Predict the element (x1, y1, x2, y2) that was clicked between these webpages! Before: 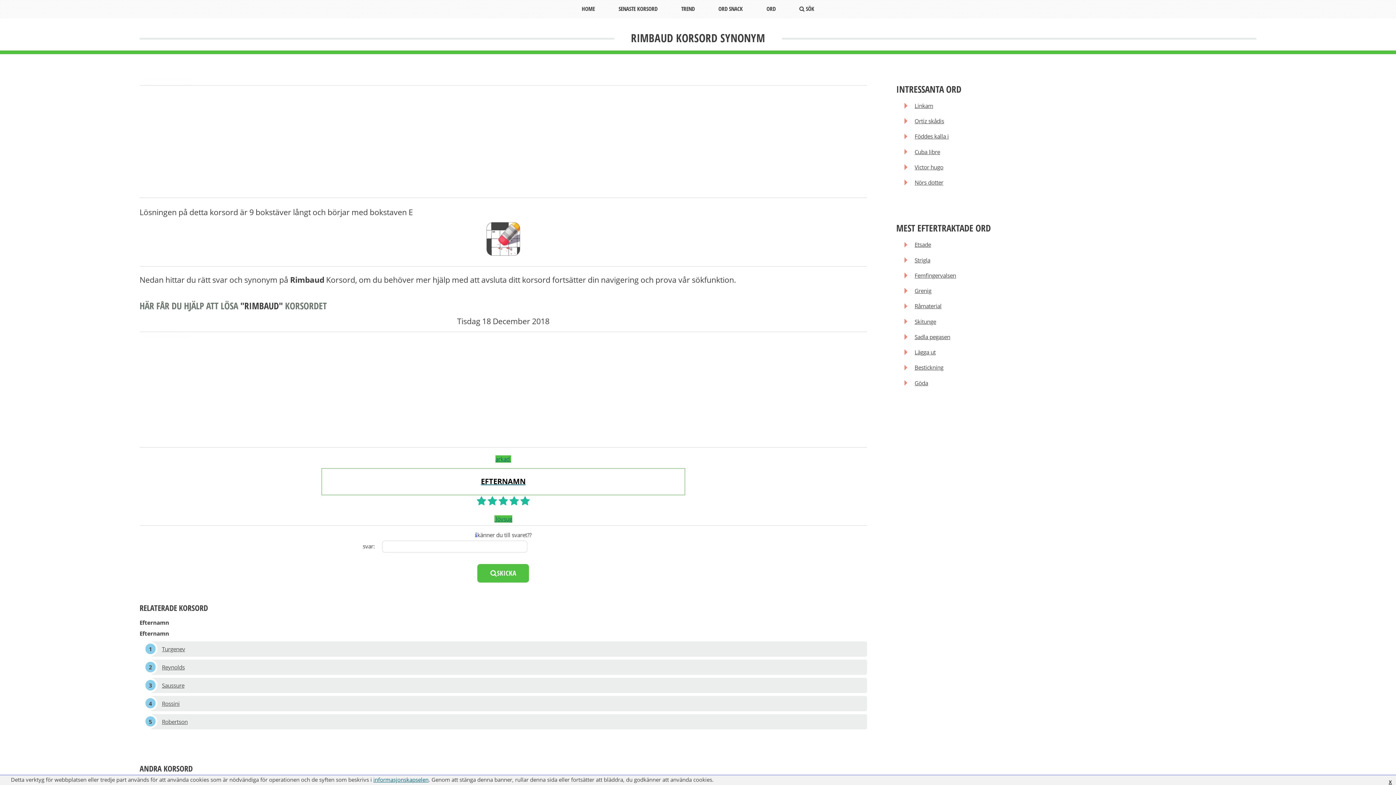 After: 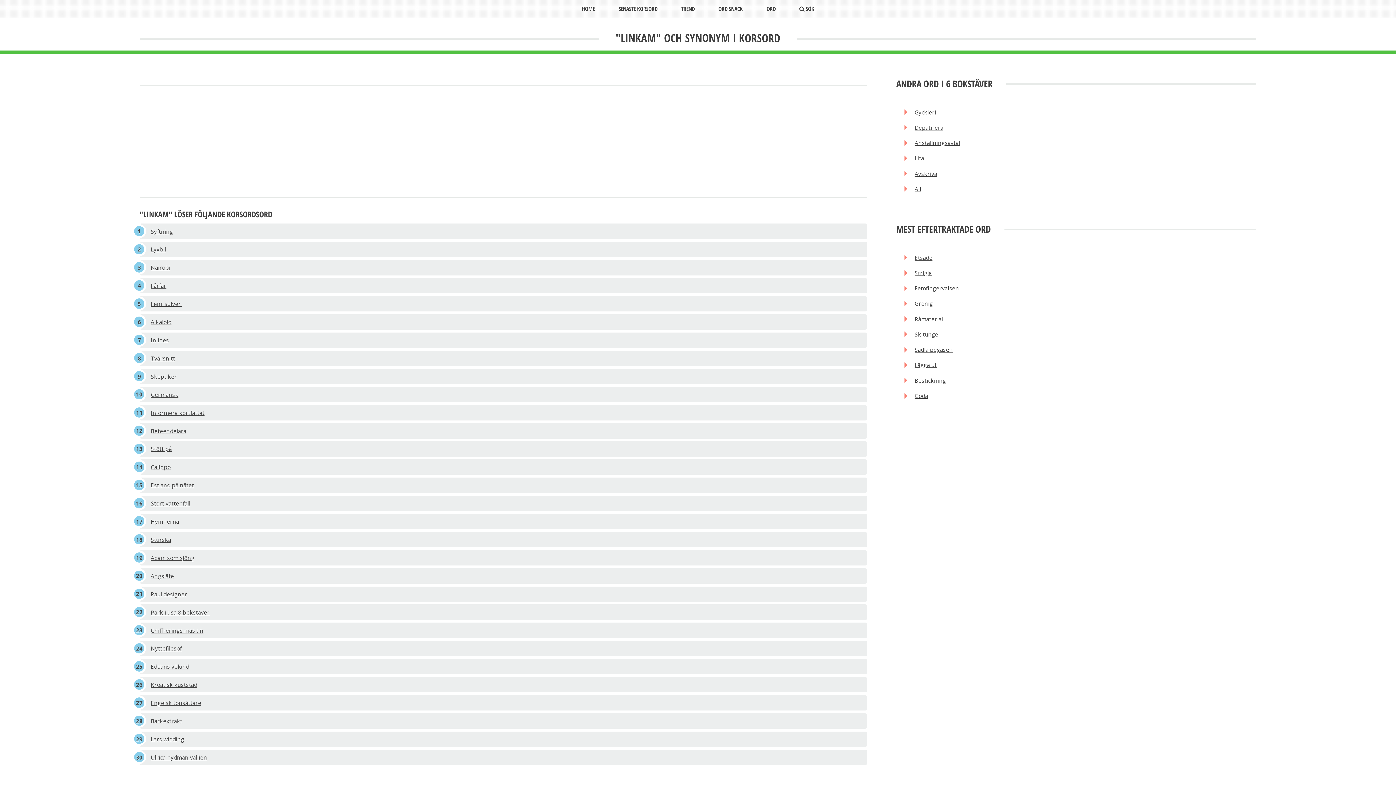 Action: bbox: (910, 99, 1256, 112) label: Linkam